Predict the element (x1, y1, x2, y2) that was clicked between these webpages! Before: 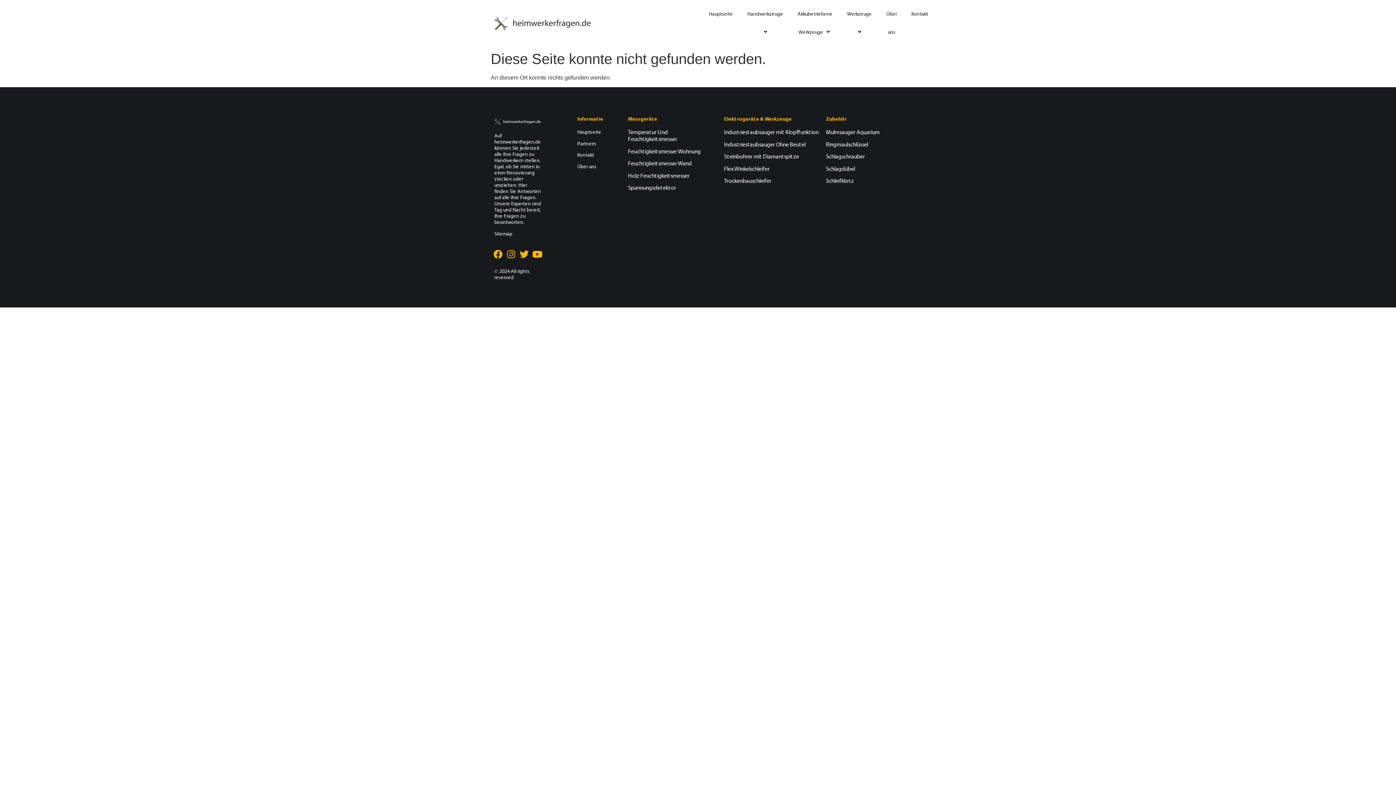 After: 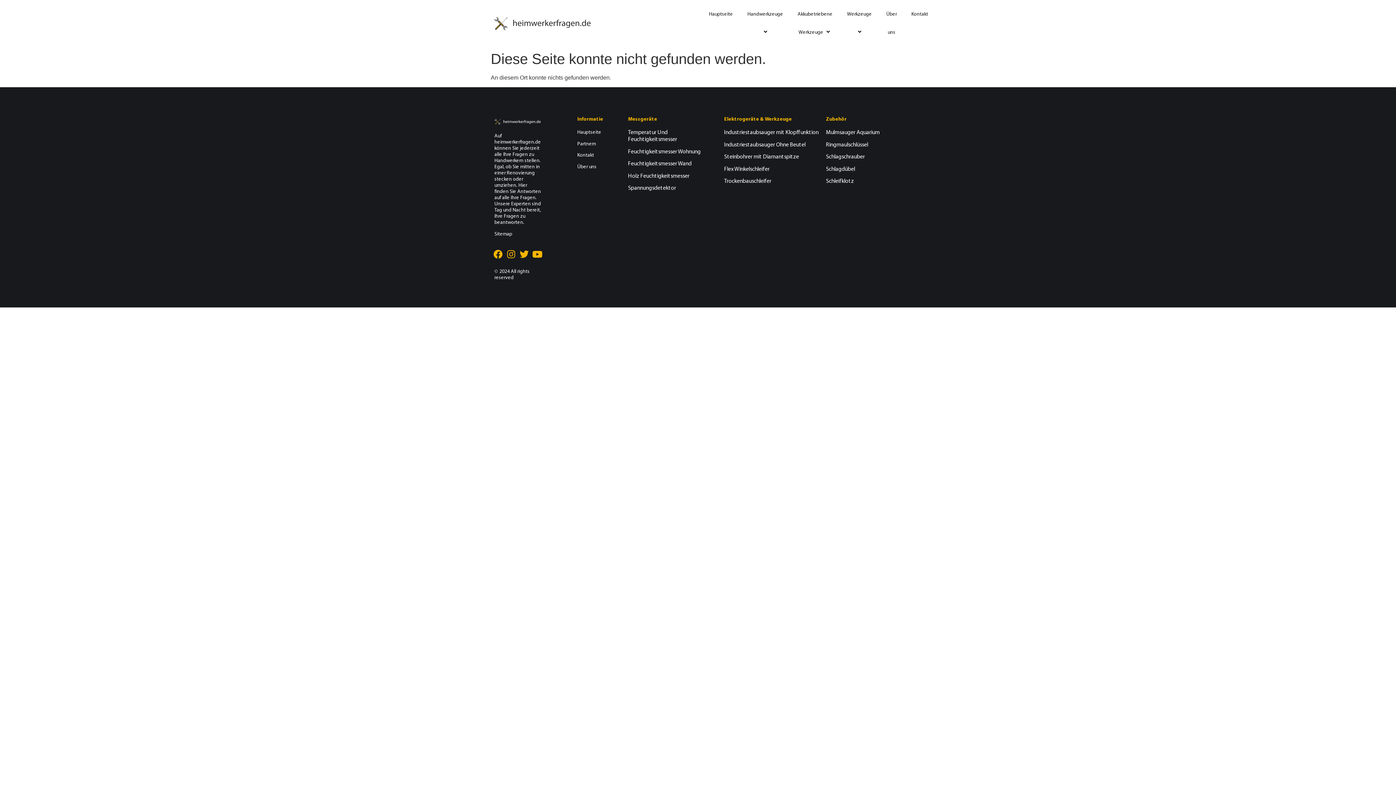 Action: label: Schleifklotz bbox: (826, 178, 854, 184)